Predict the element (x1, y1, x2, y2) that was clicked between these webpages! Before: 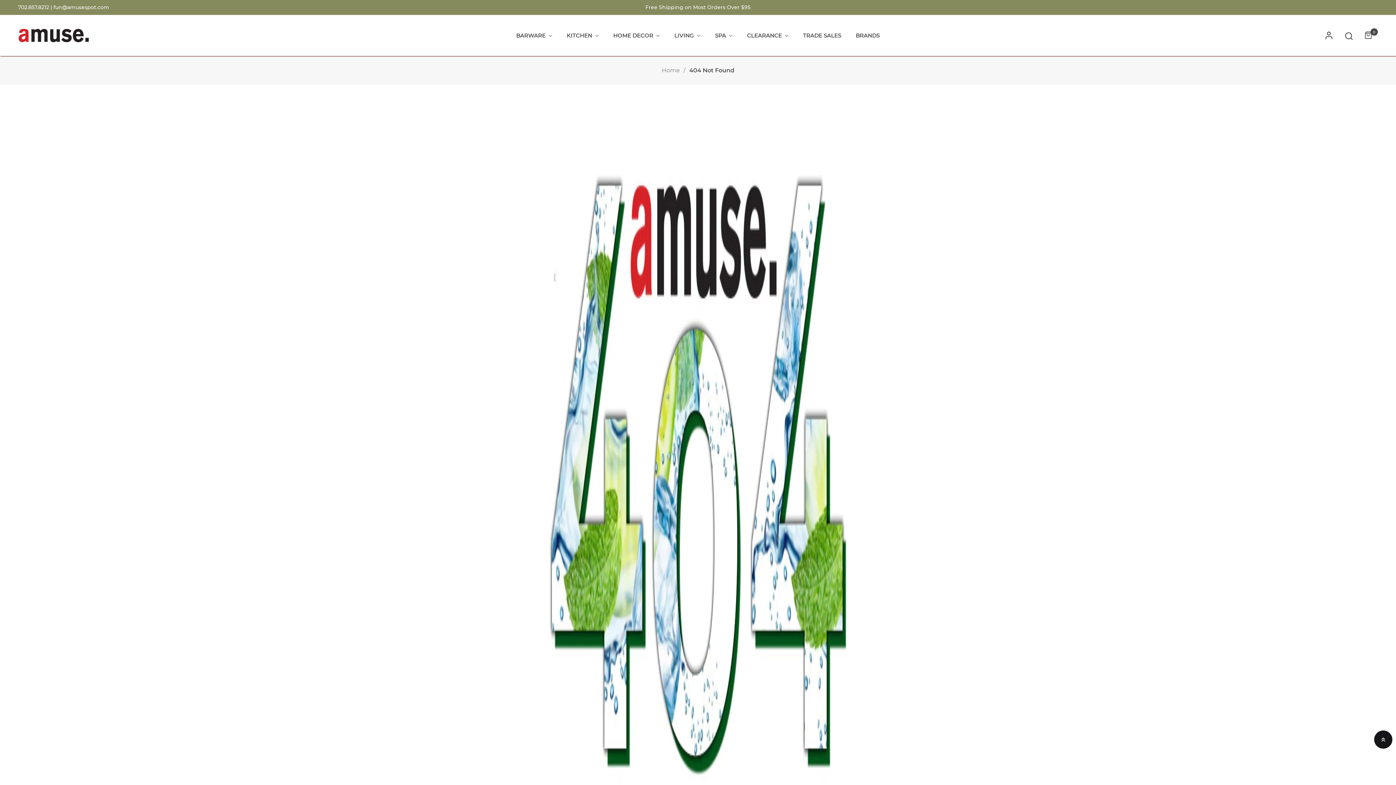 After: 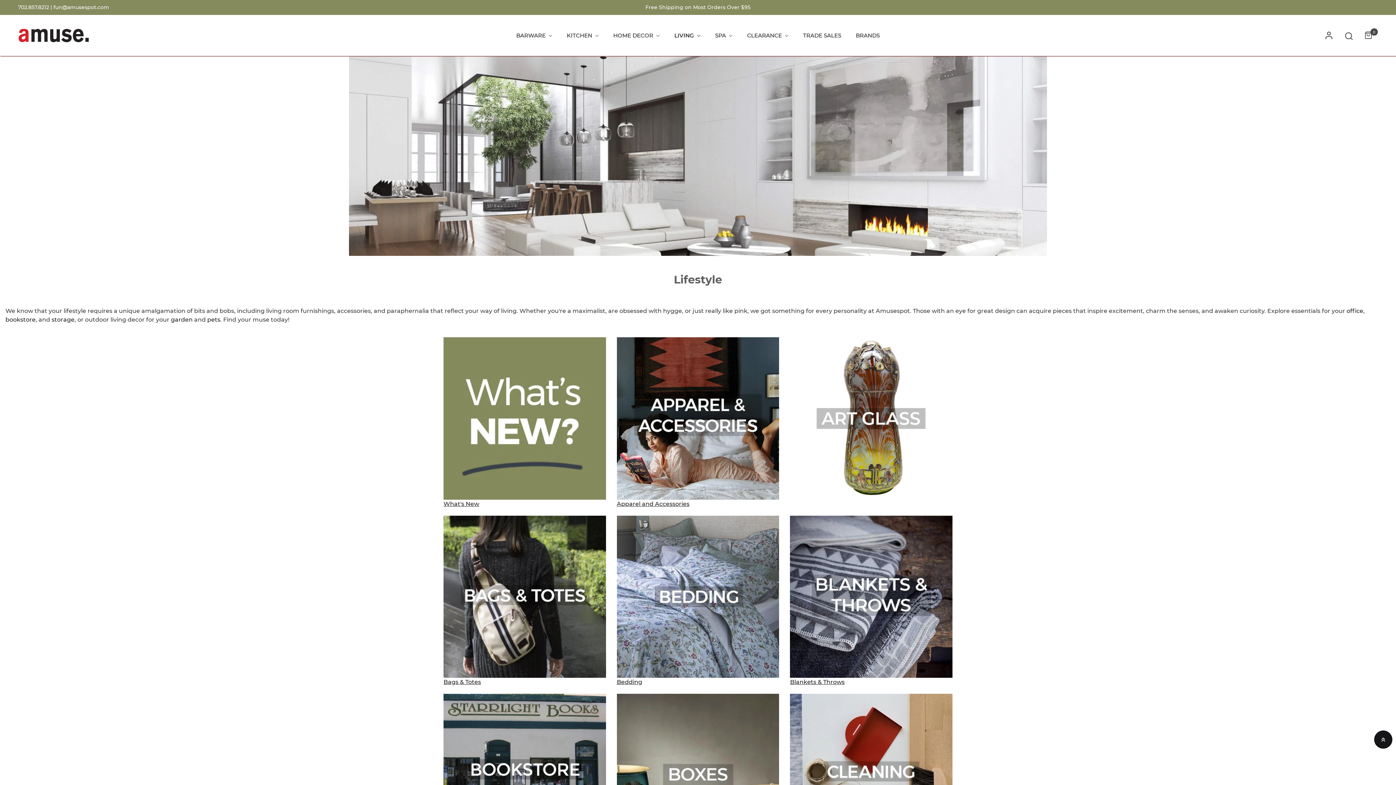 Action: bbox: (674, 28, 700, 42) label: LIVING 